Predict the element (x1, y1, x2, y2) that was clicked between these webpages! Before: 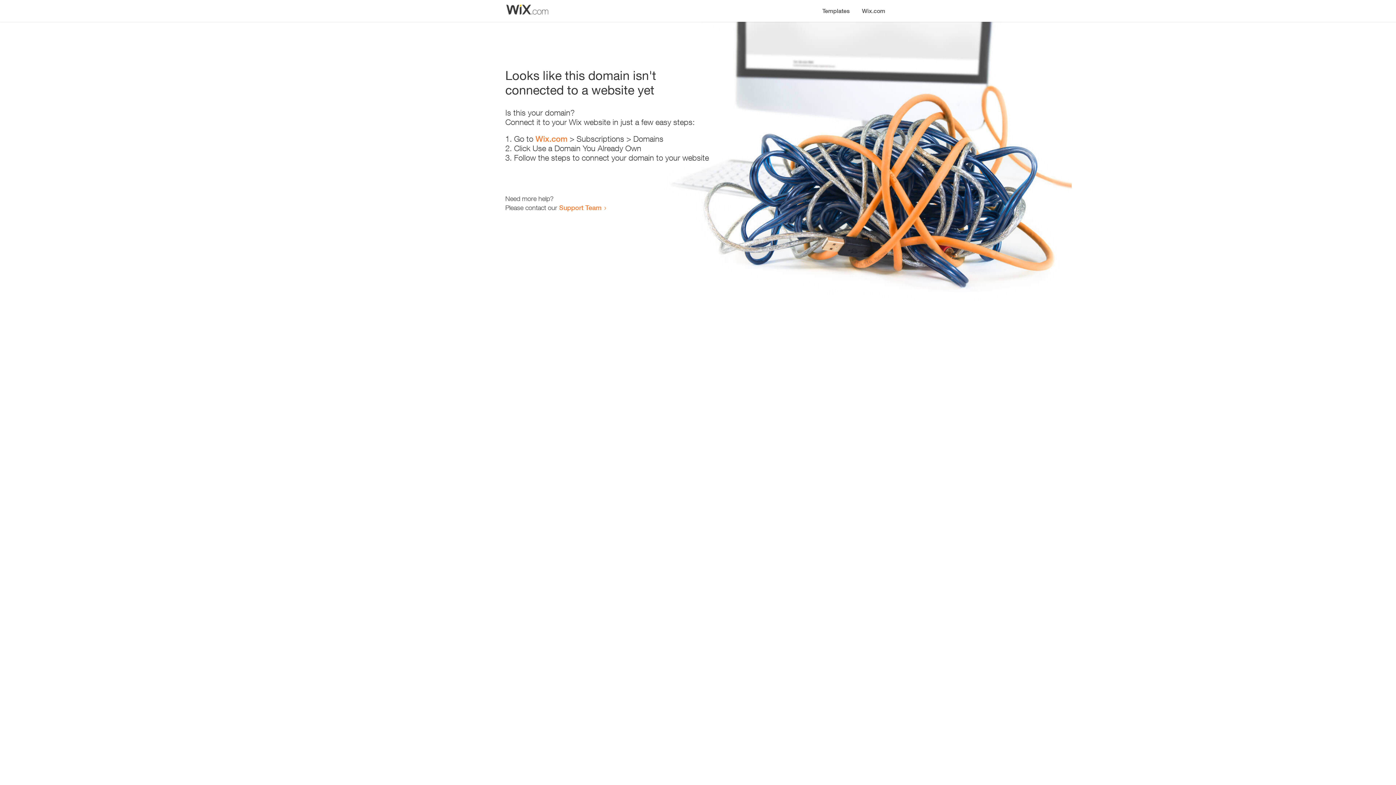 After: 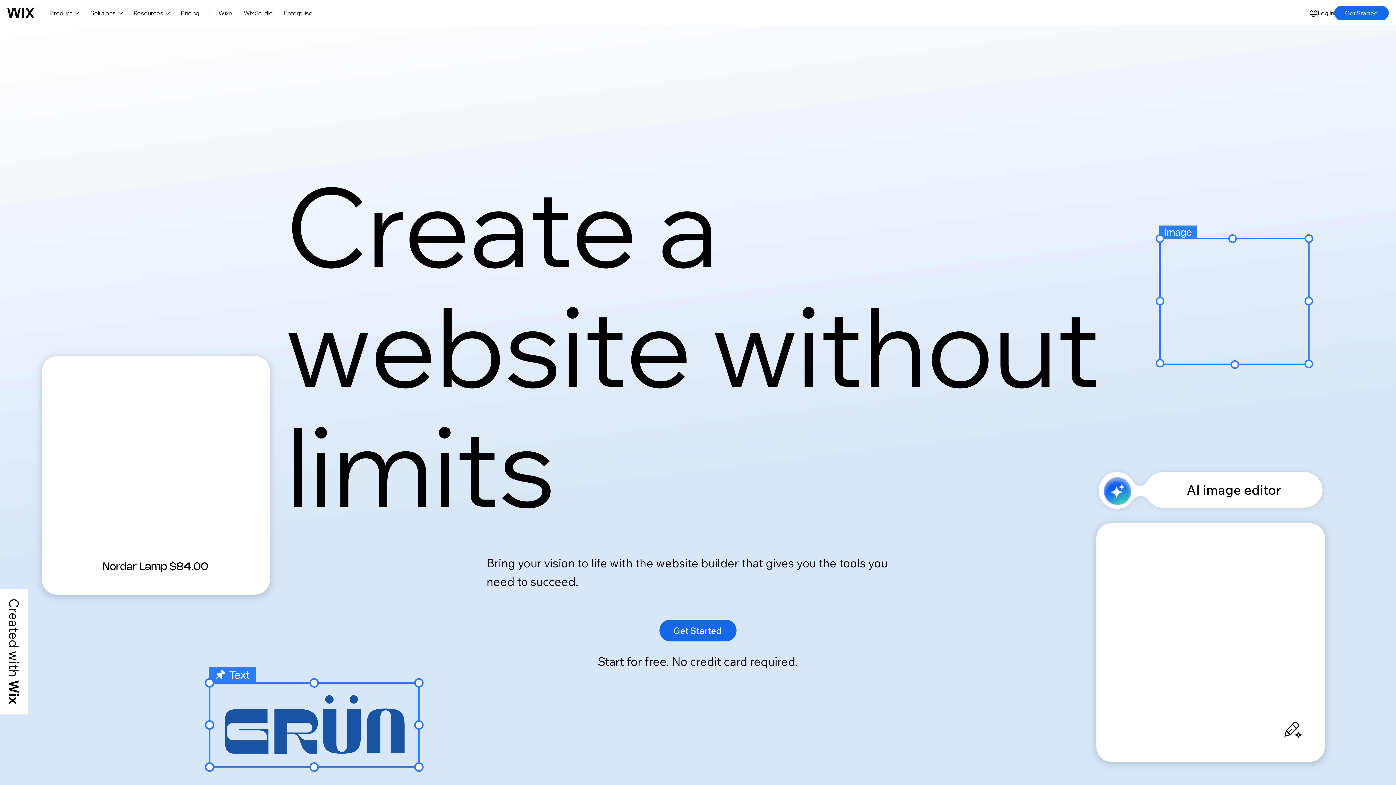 Action: label: Wix.com bbox: (856, 0, 890, 14)